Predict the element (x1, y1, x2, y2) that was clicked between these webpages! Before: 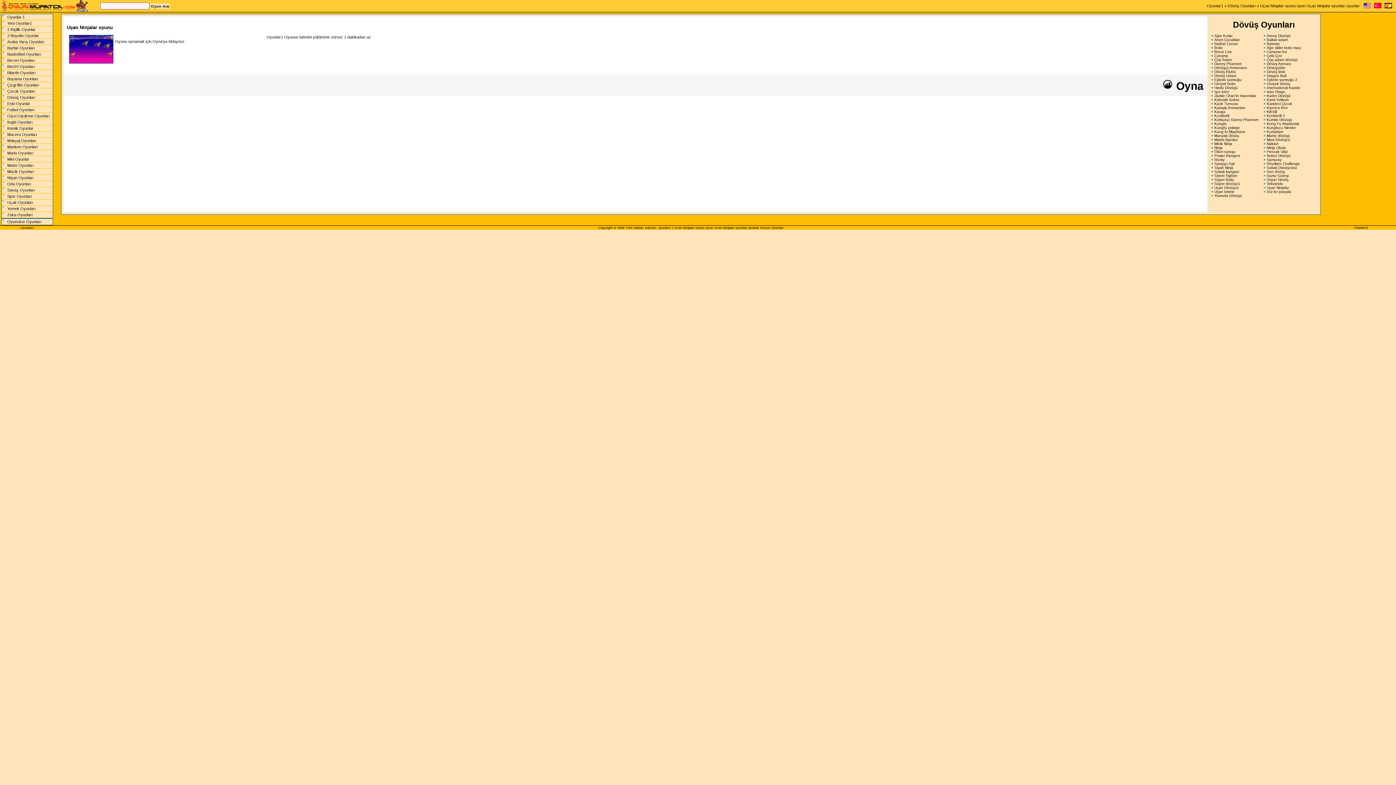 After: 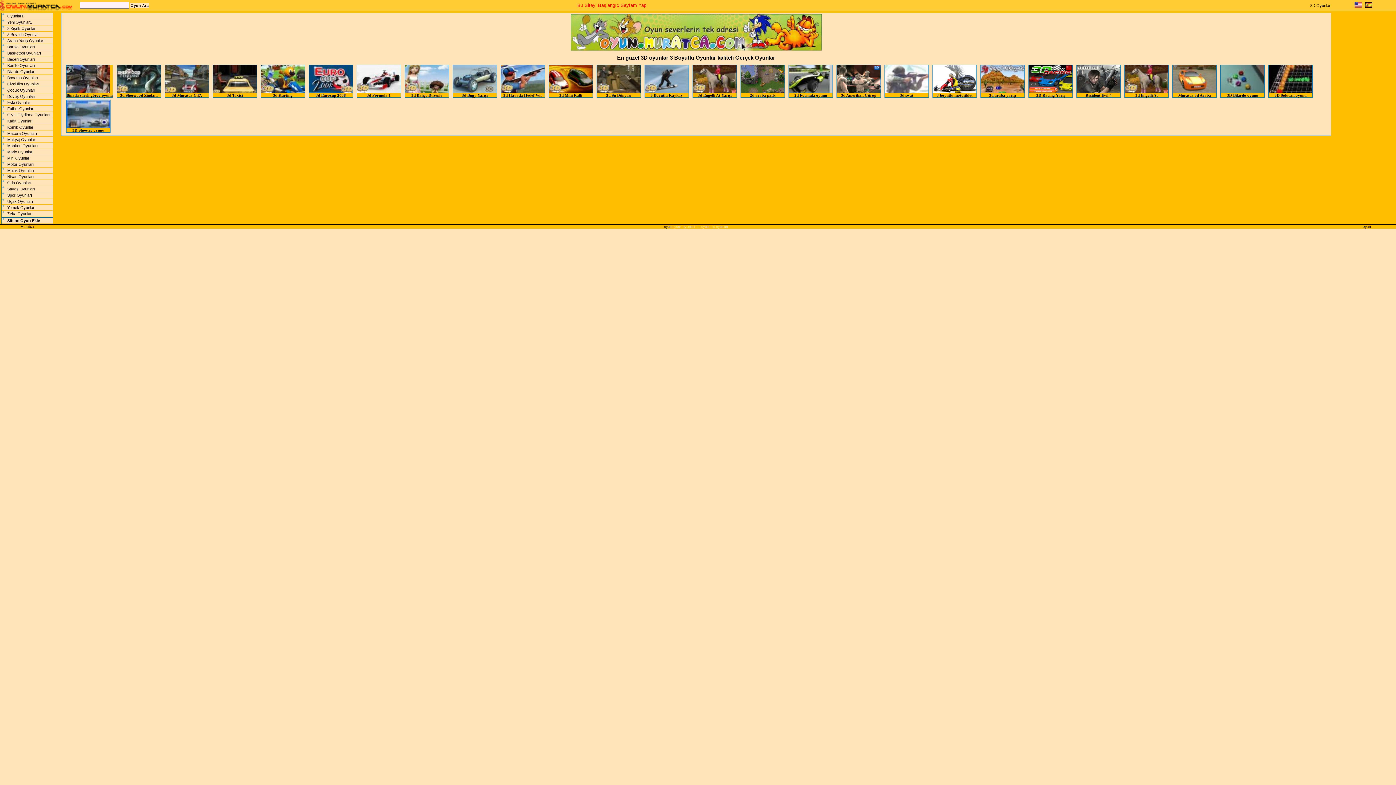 Action: bbox: (1, 32, 52, 38) label: 3 Boyutlu Oyunlar